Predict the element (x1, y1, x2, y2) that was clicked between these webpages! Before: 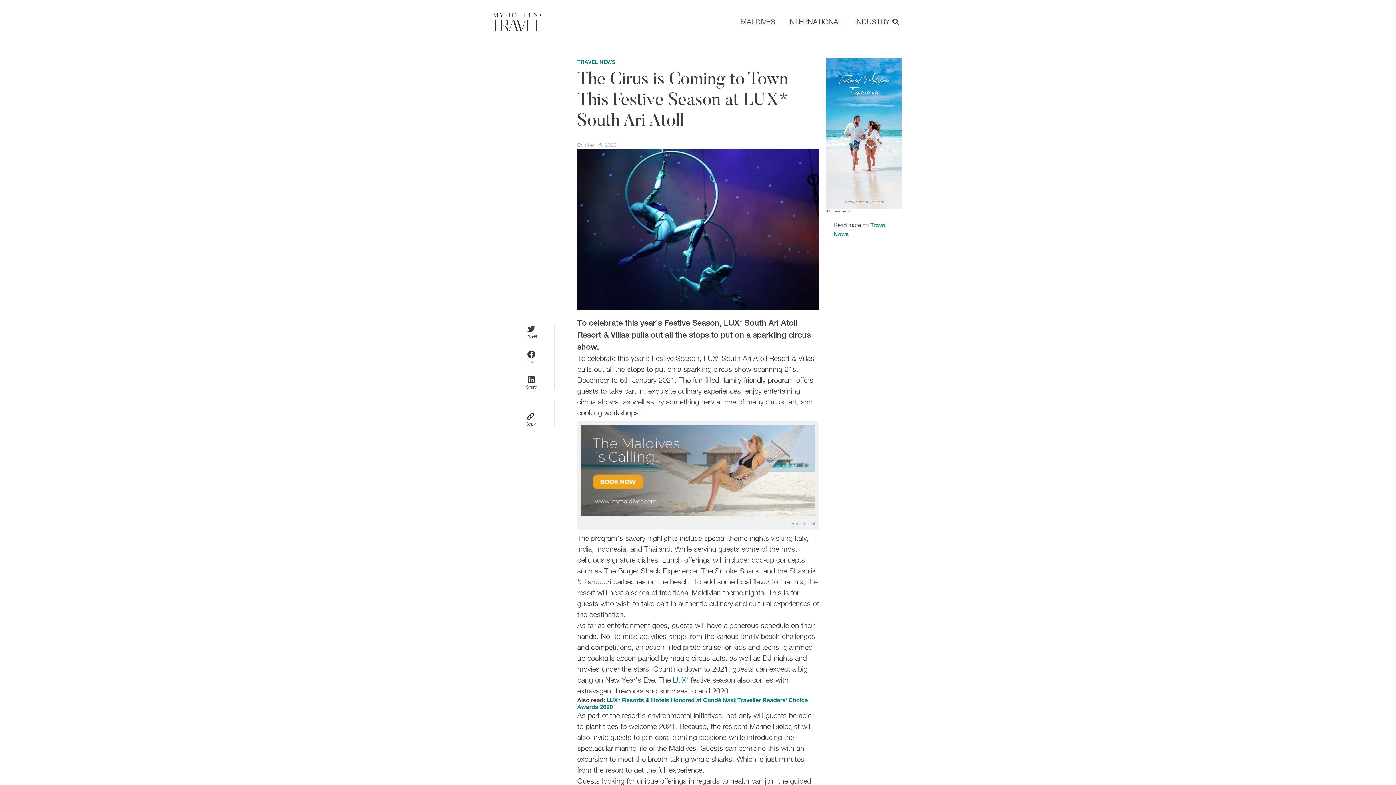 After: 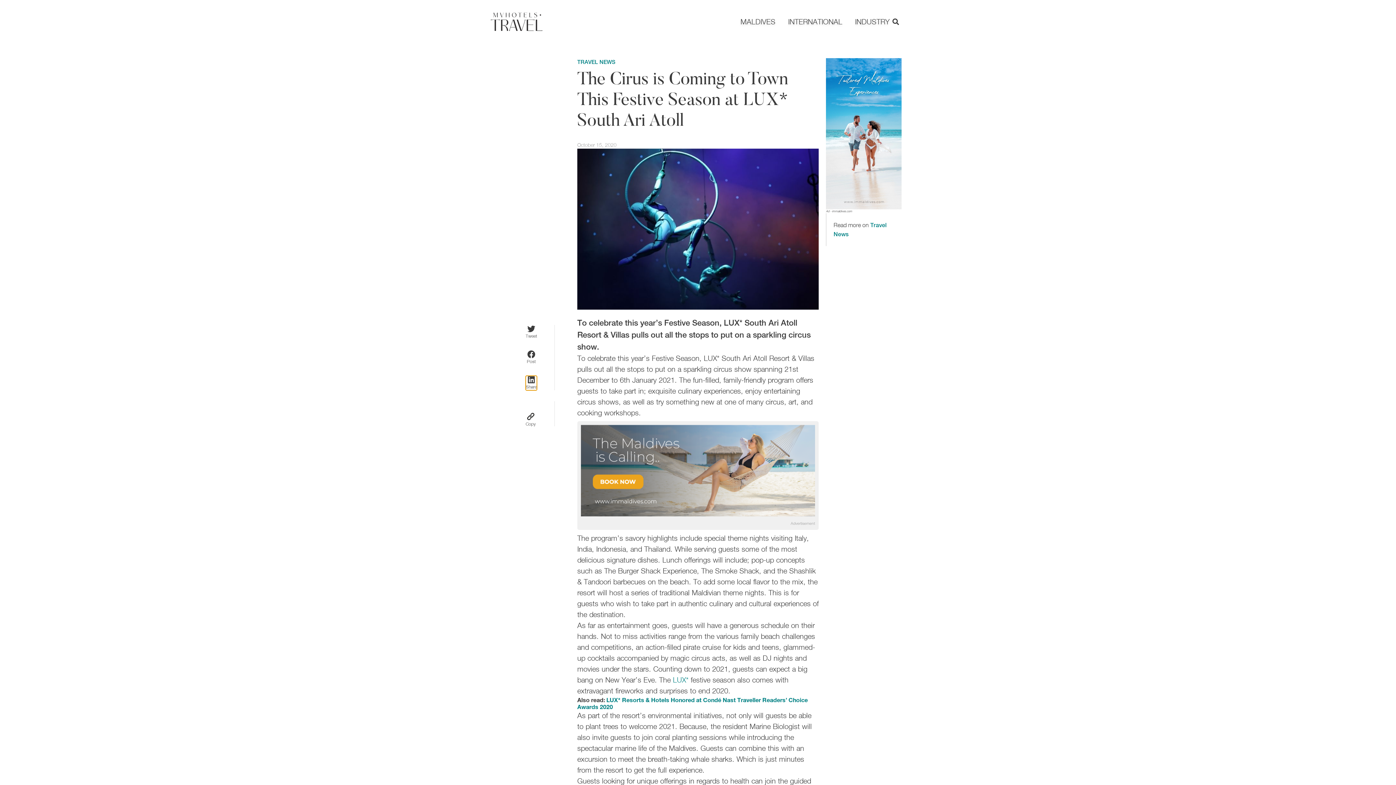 Action: bbox: (525, 375, 537, 390) label: Share on linkedin